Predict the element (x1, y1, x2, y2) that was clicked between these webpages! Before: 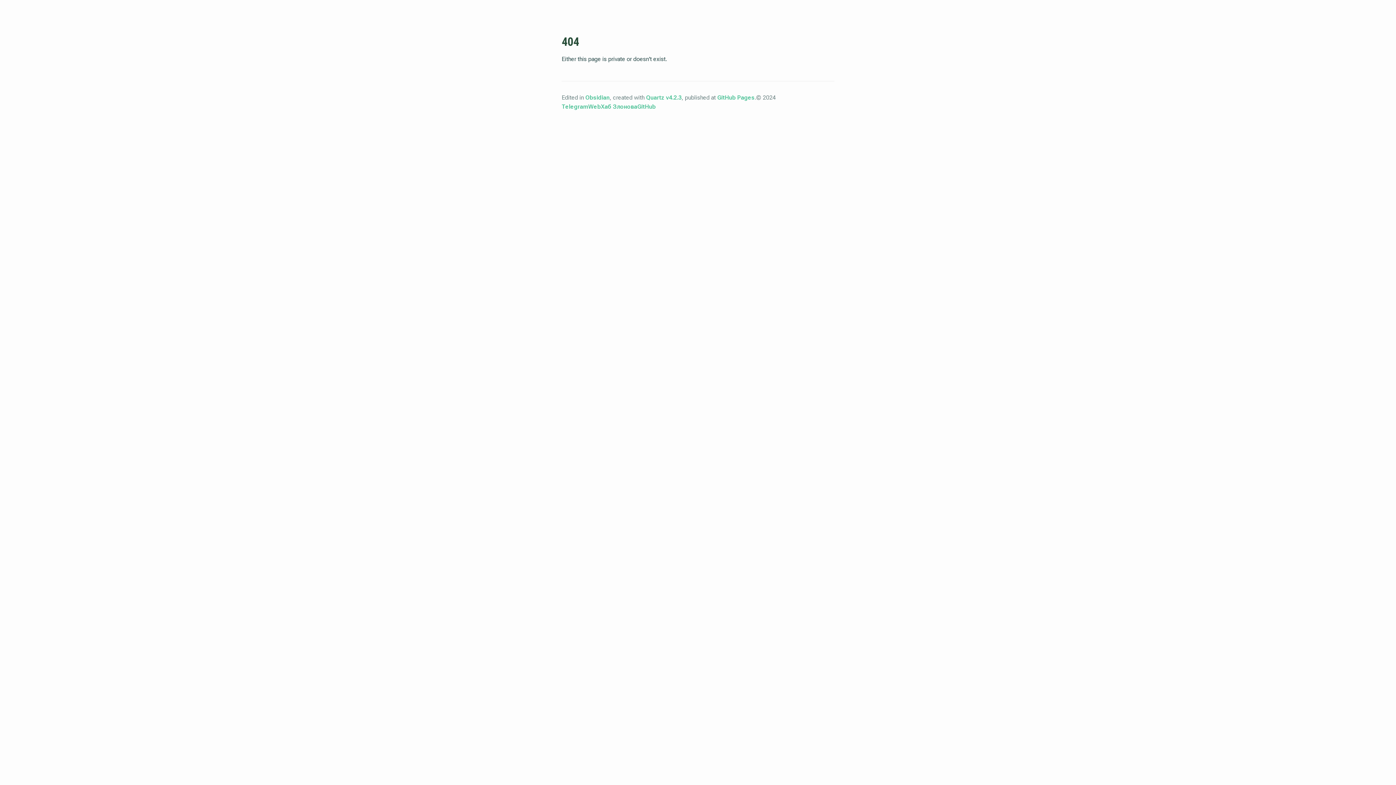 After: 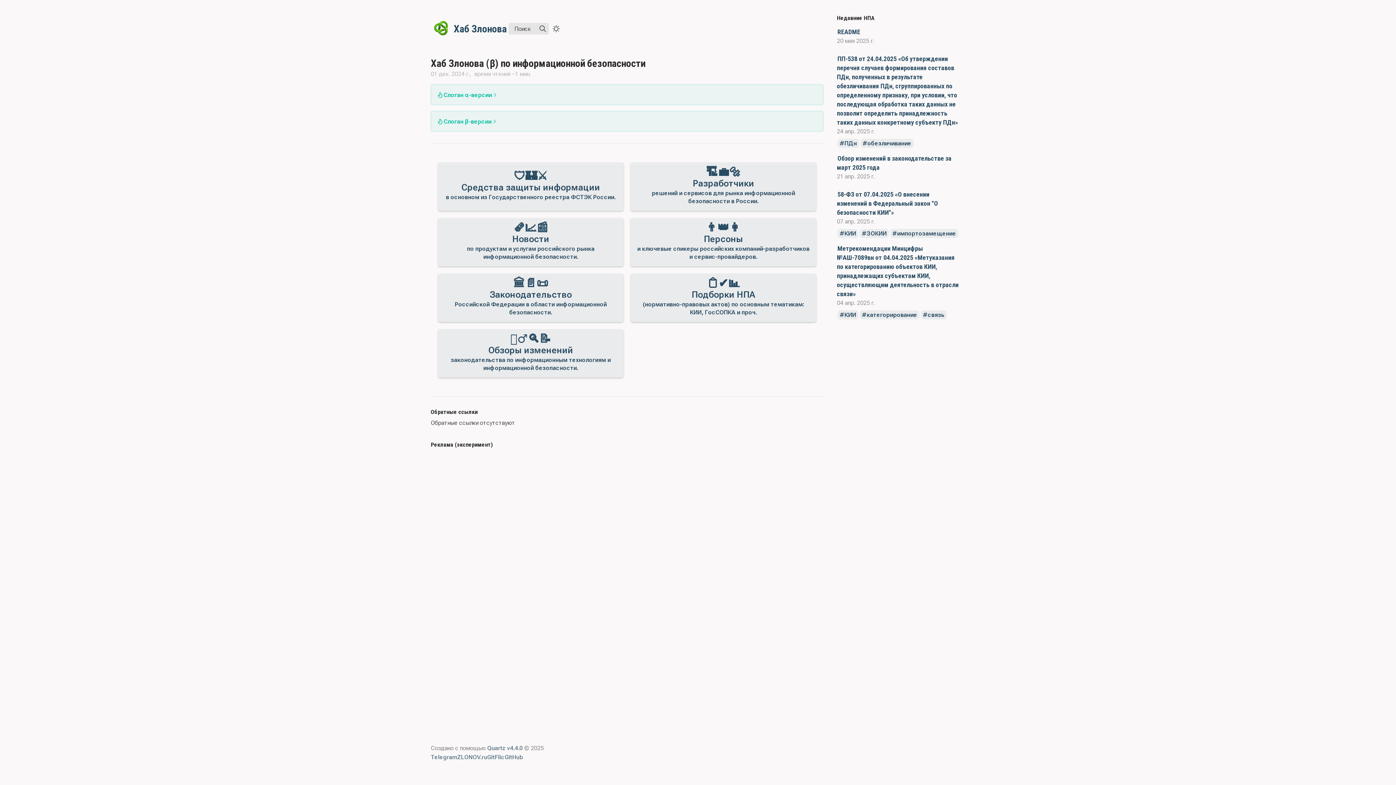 Action: label: Хаб Злонова bbox: (601, 103, 637, 110)